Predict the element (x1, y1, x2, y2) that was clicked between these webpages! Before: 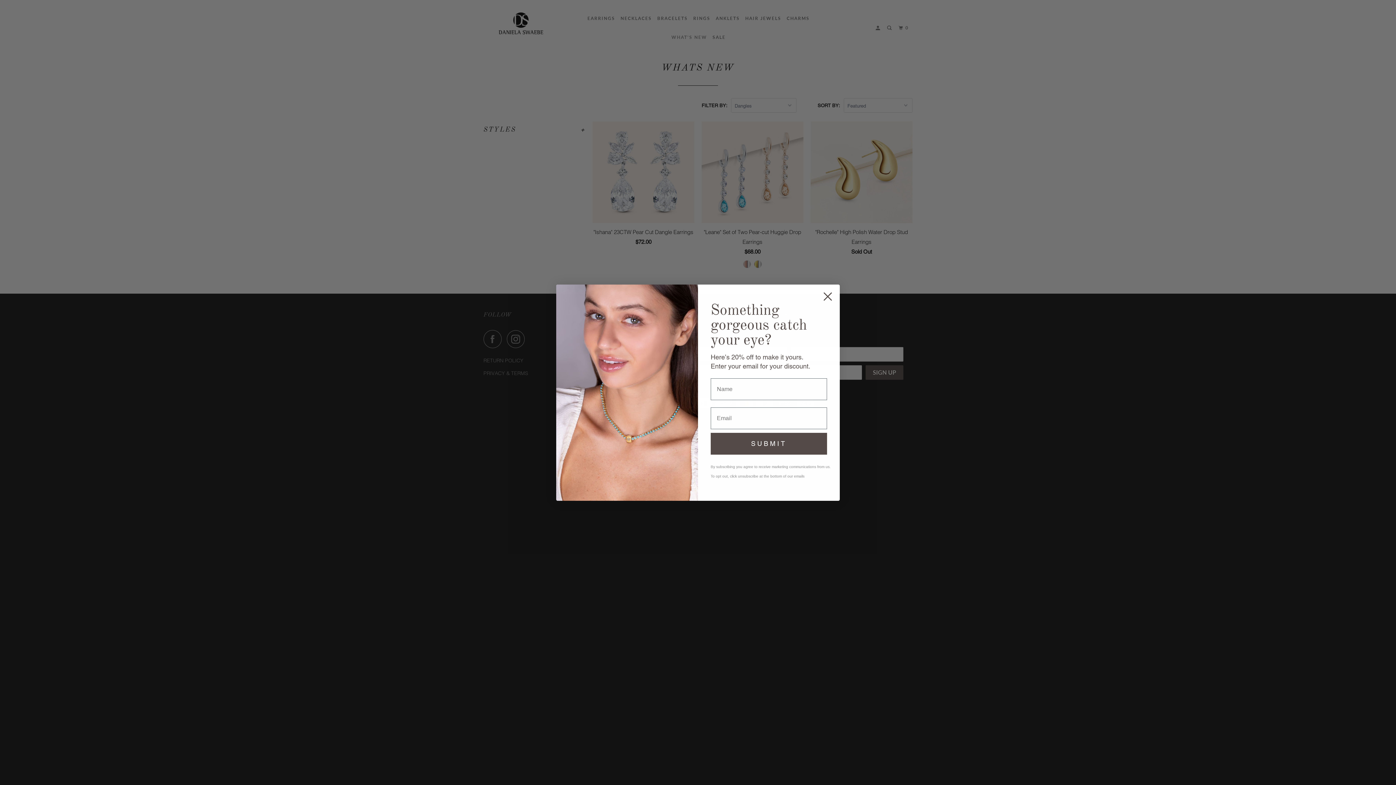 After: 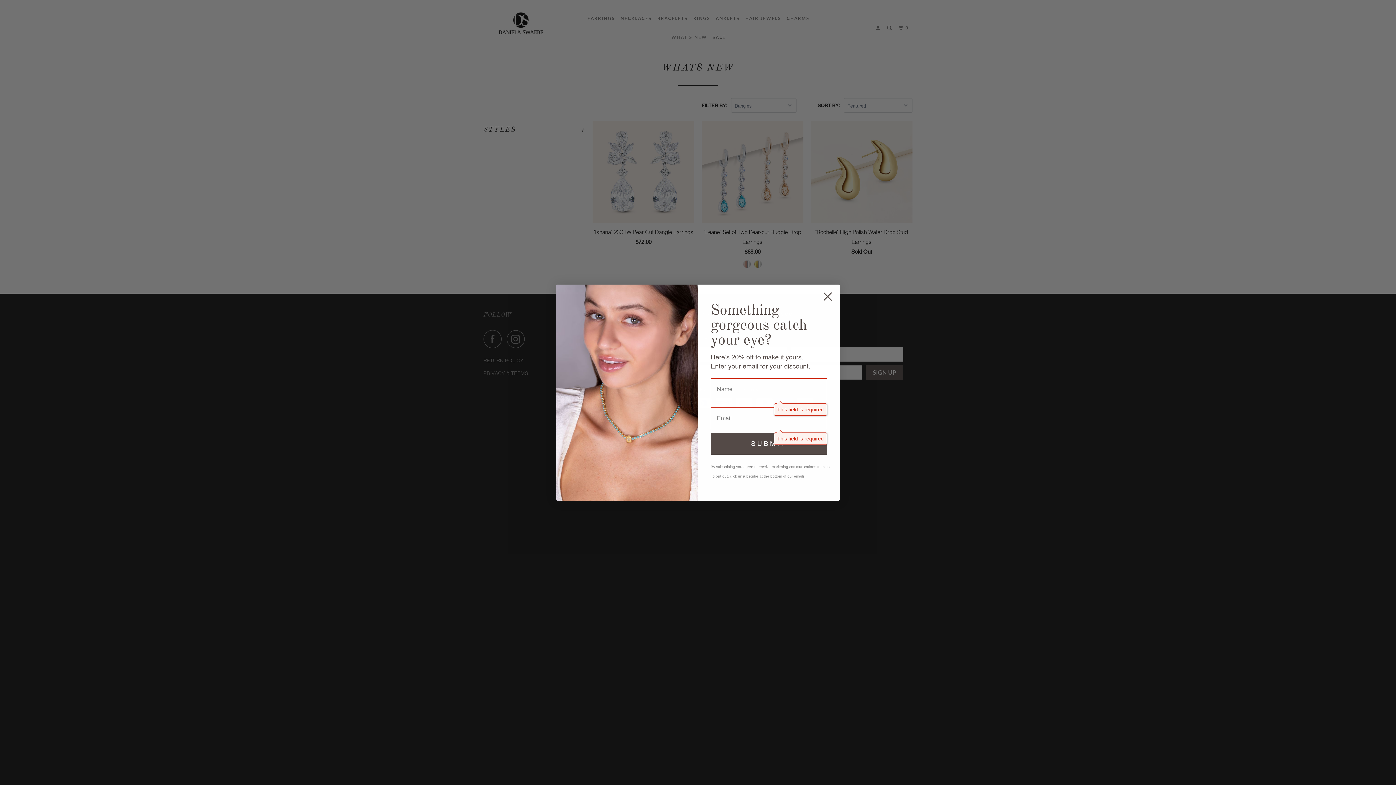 Action: bbox: (710, 432, 827, 454) label: SUBMIT